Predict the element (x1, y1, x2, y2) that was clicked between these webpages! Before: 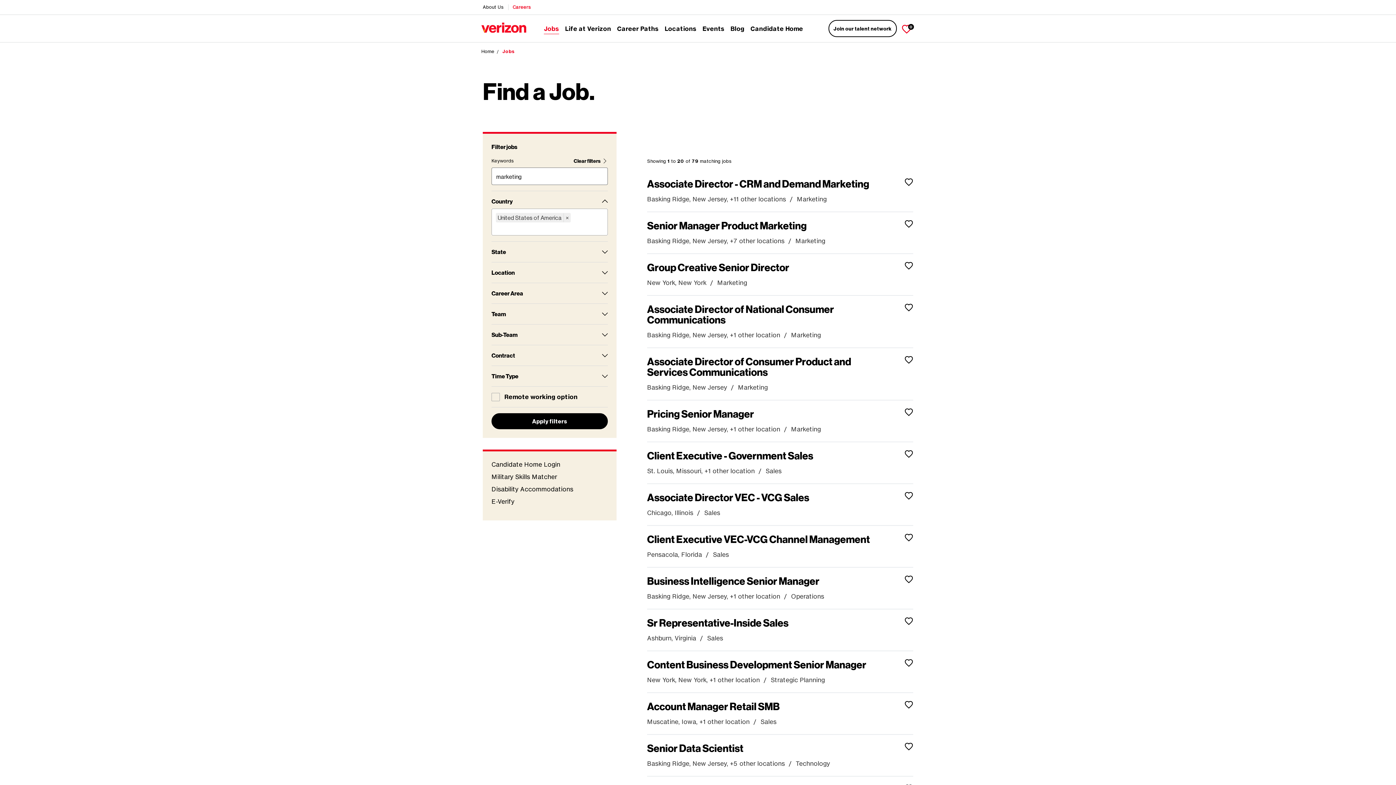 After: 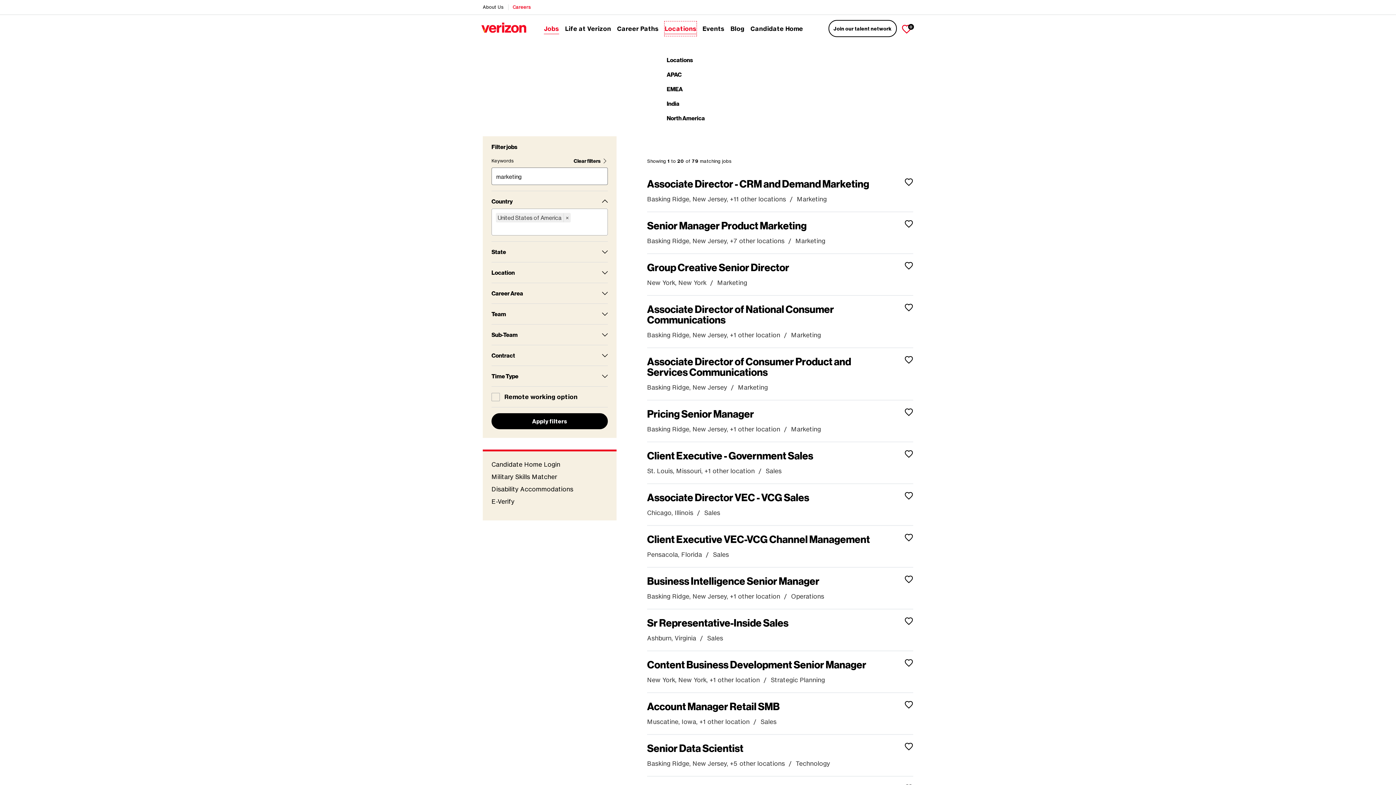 Action: bbox: (664, 21, 696, 35) label: Locations